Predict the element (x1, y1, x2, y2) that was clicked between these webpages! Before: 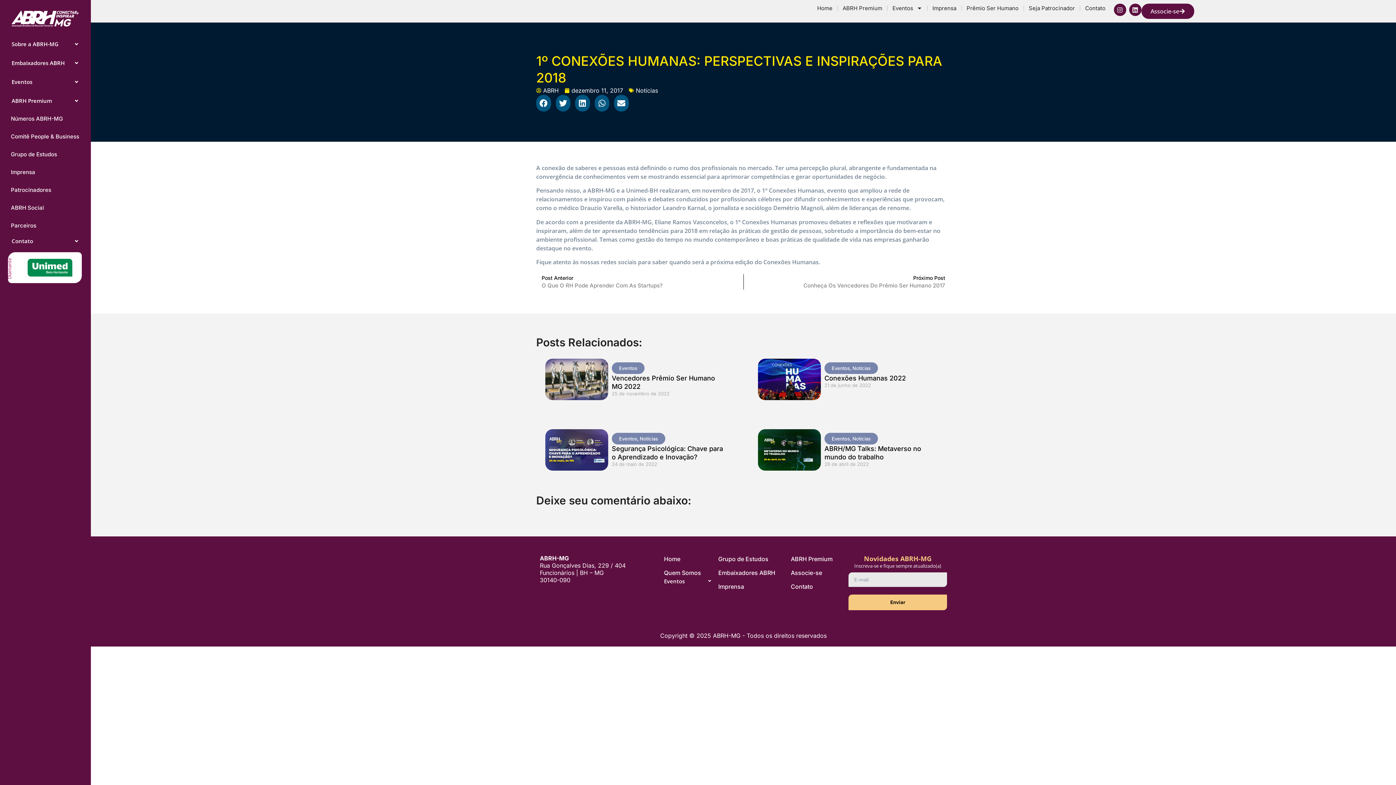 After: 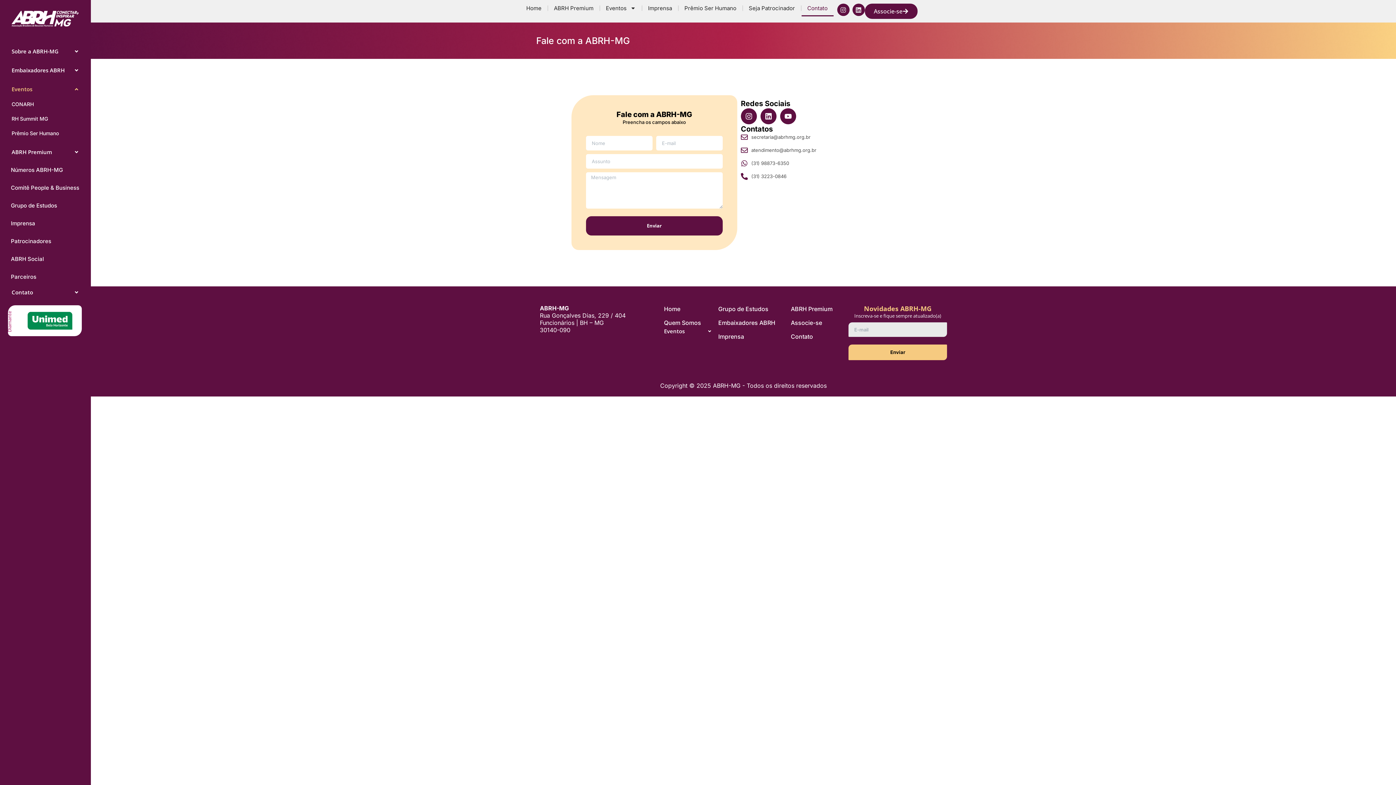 Action: bbox: (1080, 0, 1110, 16) label: Contato